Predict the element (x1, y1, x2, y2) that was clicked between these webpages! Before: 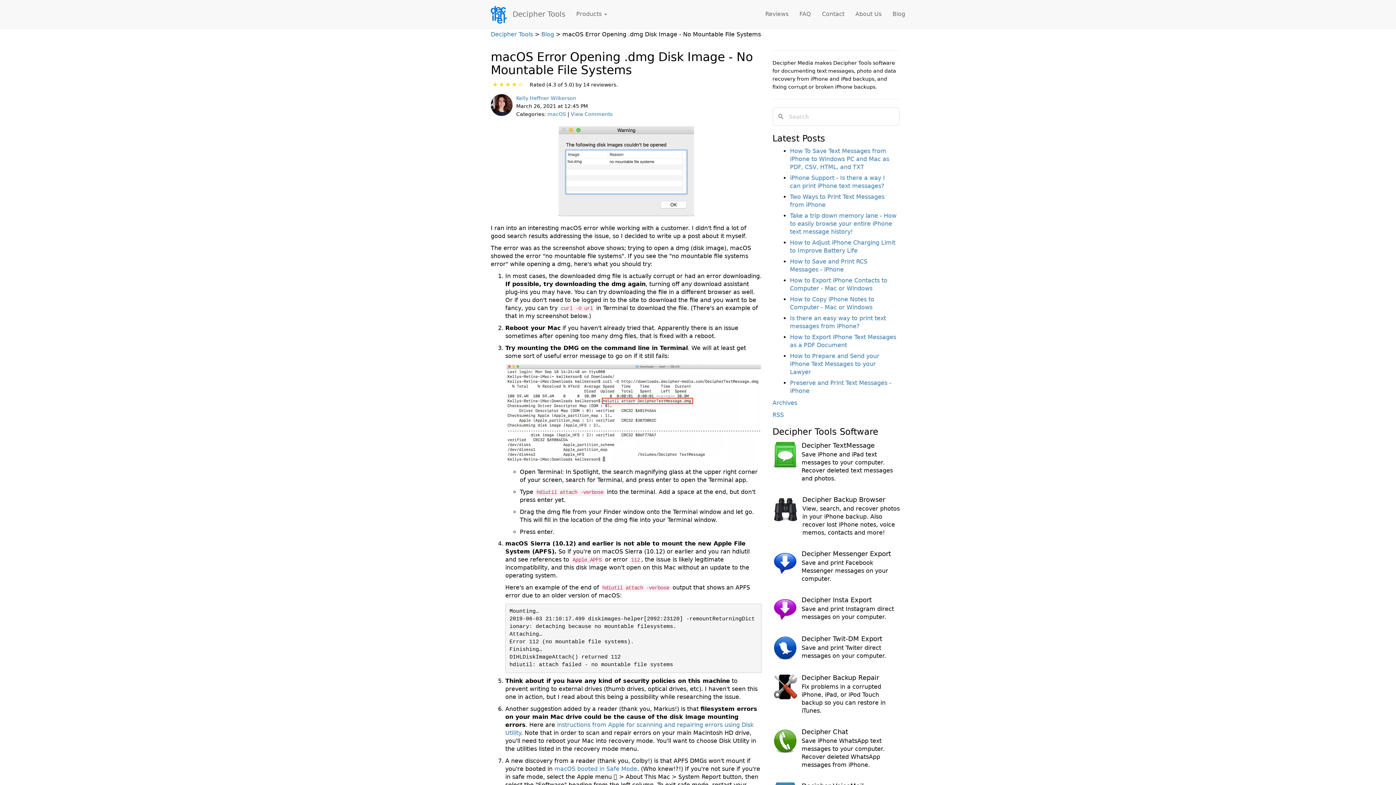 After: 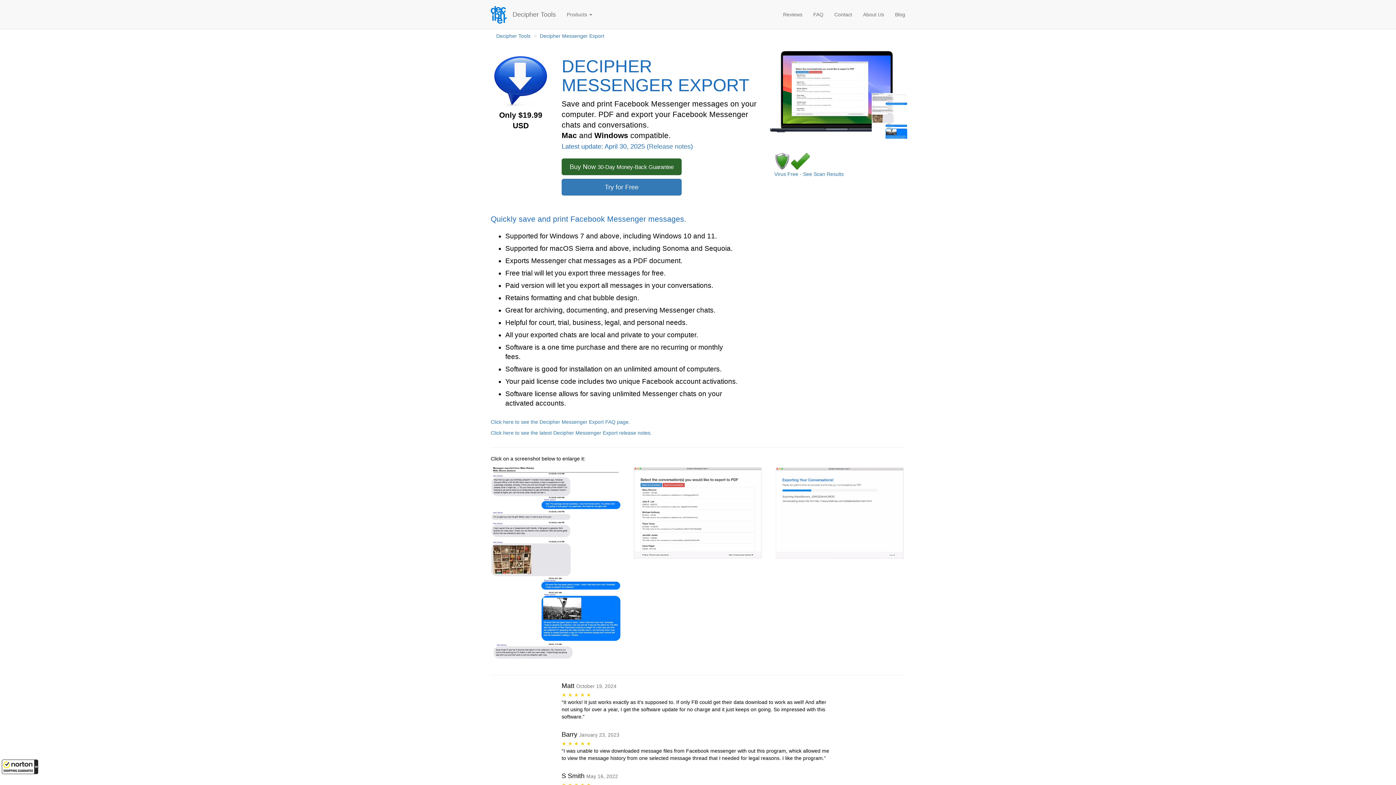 Action: label: Save and print Facebook Messenger messages on your computer. bbox: (801, 559, 888, 582)